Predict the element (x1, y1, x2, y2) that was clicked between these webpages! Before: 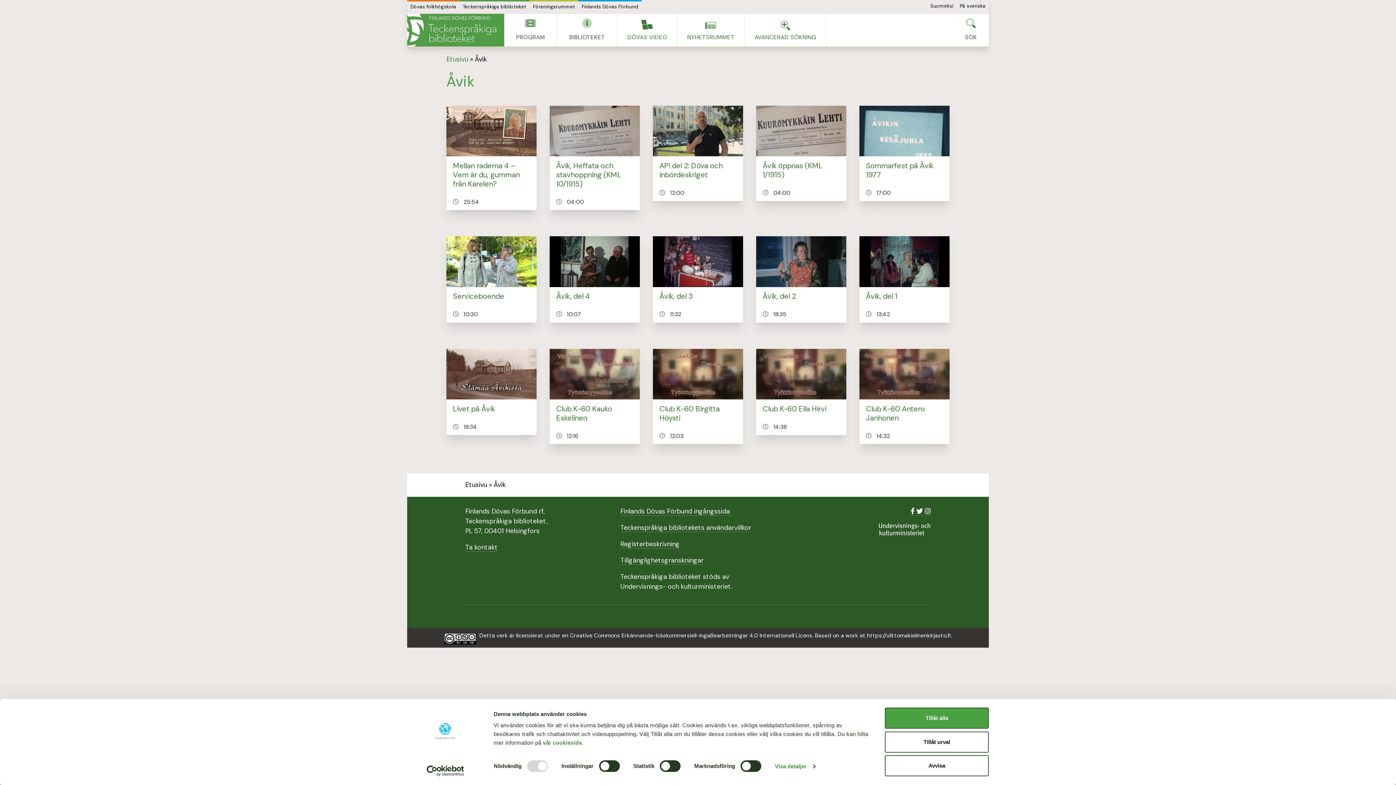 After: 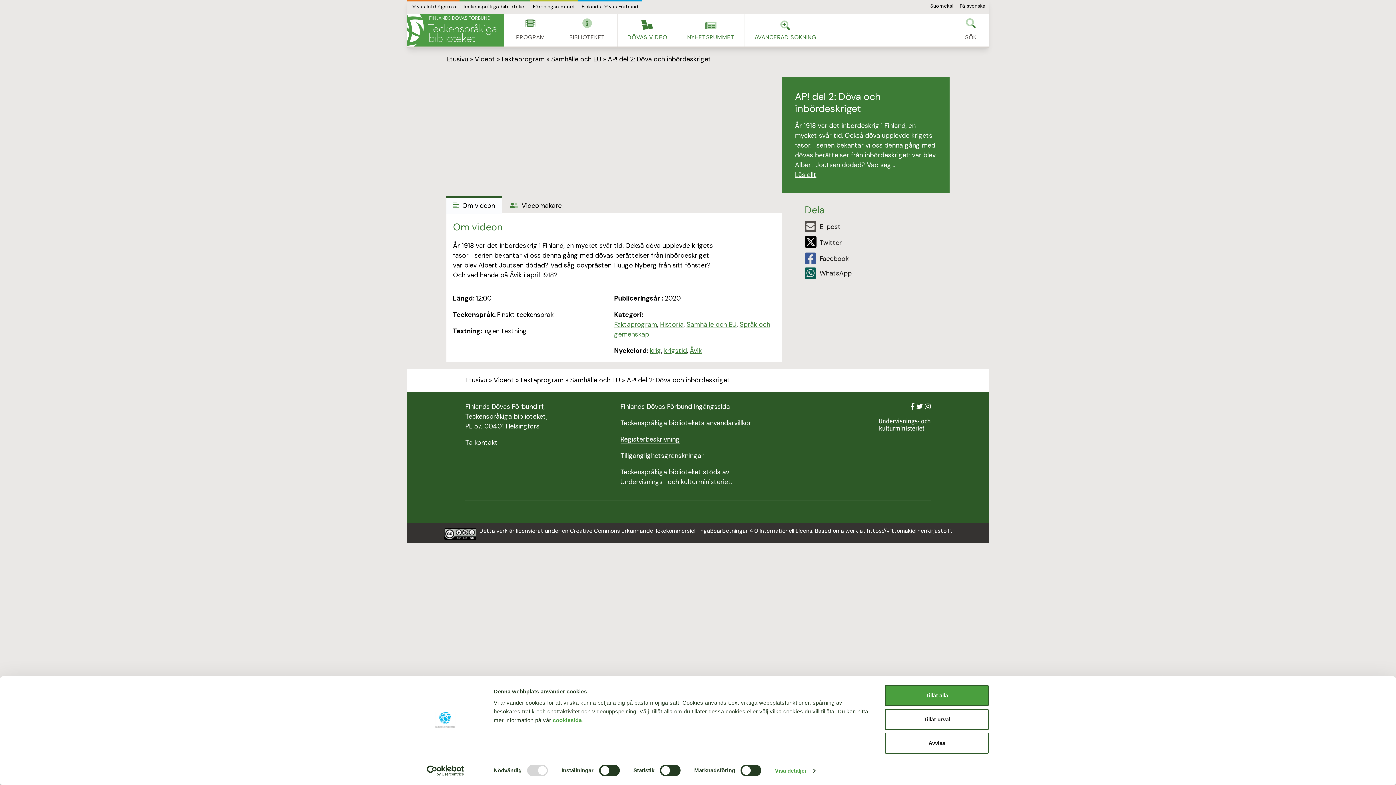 Action: label: AP! del 2: Döva och inbördeskriget bbox: (659, 160, 722, 179)